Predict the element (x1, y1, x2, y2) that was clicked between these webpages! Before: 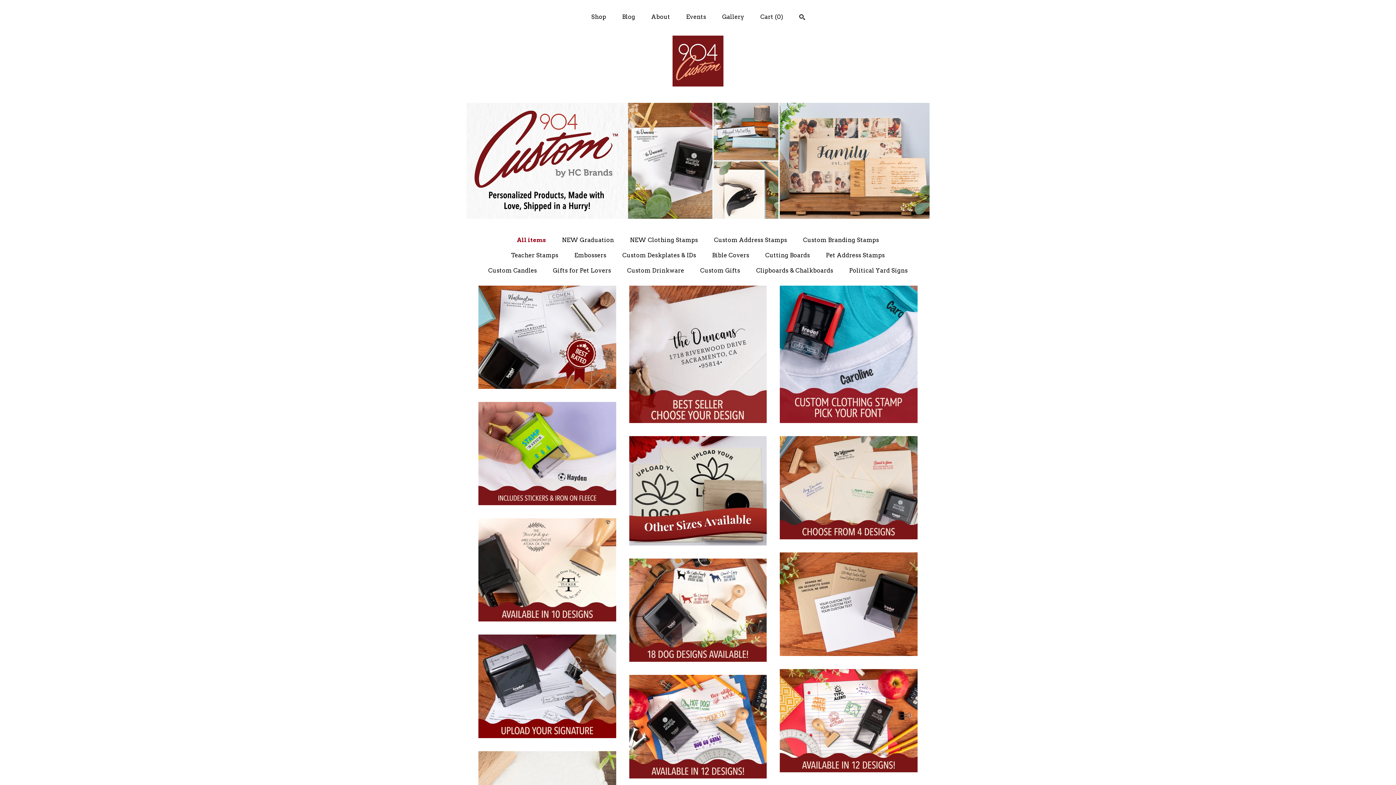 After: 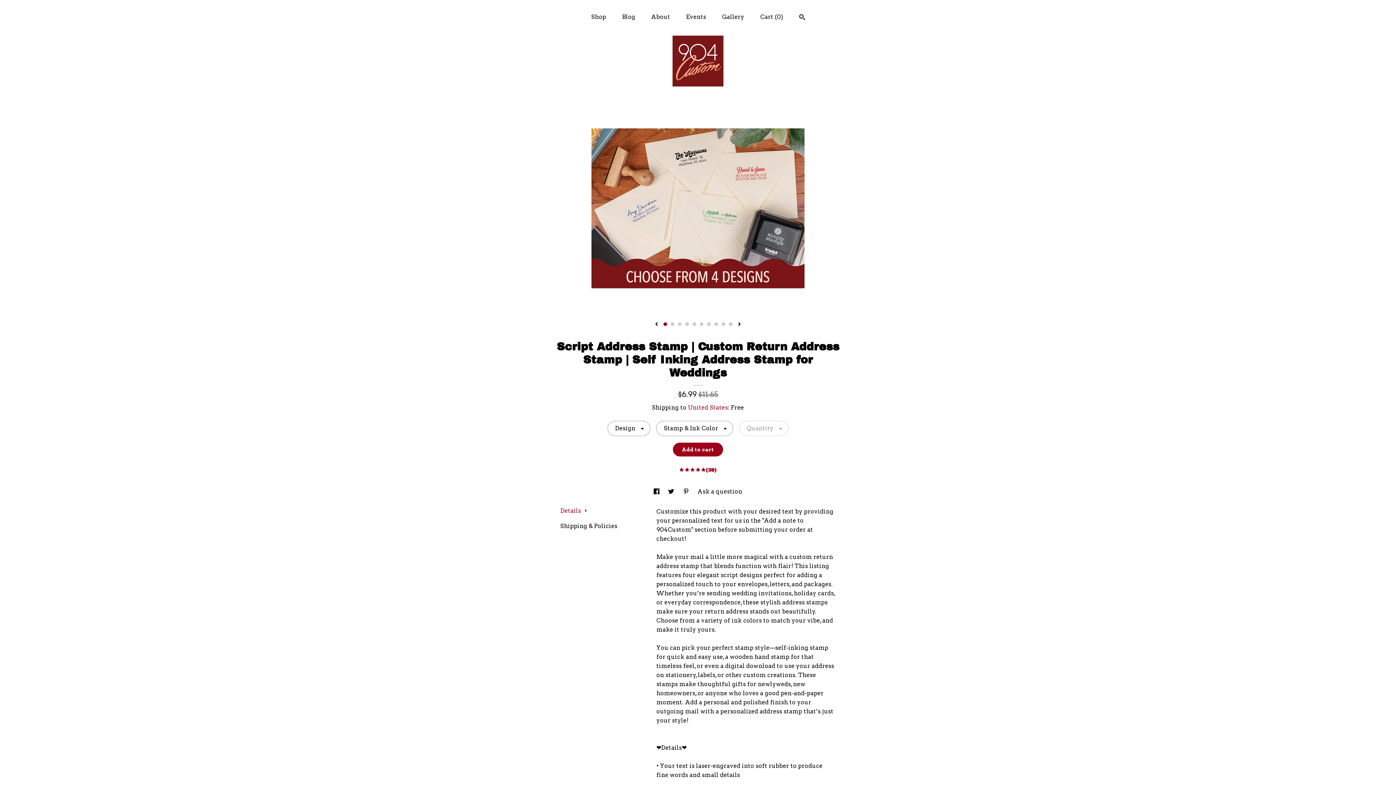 Action: label: Script Address Stamp | Custom Return Address Stamp | Self Inking Address Stamp for Weddings$6.99 $11.65 bbox: (780, 436, 917, 541)